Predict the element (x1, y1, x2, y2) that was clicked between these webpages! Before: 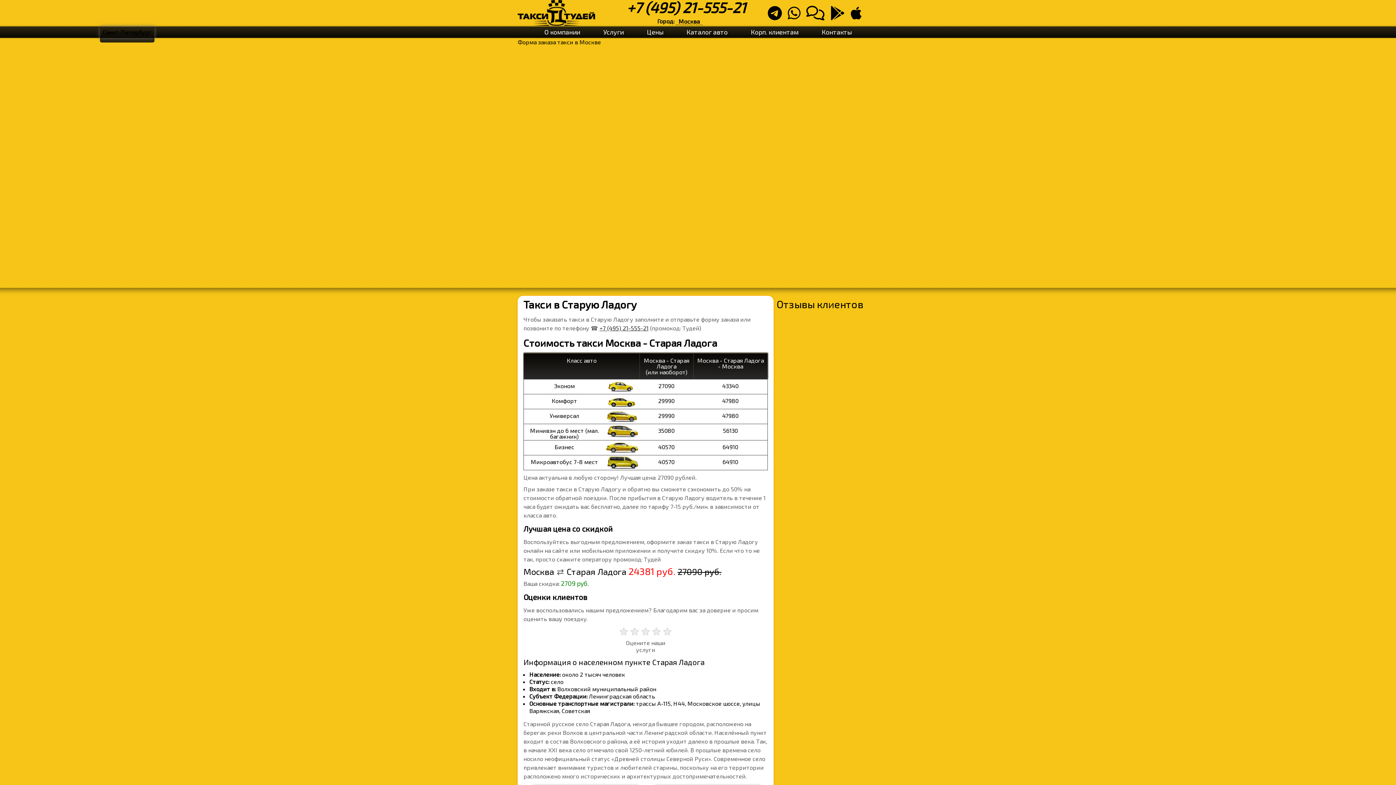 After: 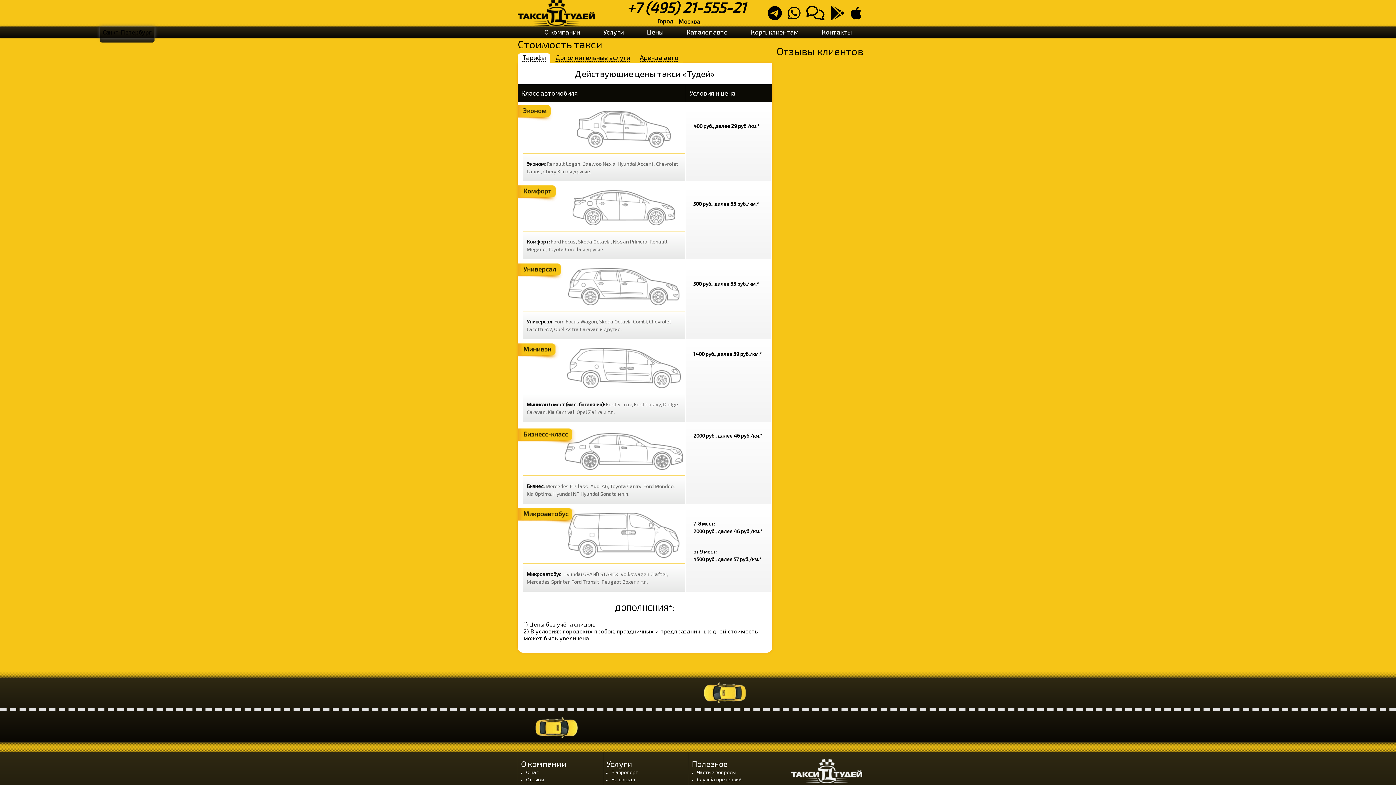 Action: label: Цены bbox: (647, 27, 663, 35)